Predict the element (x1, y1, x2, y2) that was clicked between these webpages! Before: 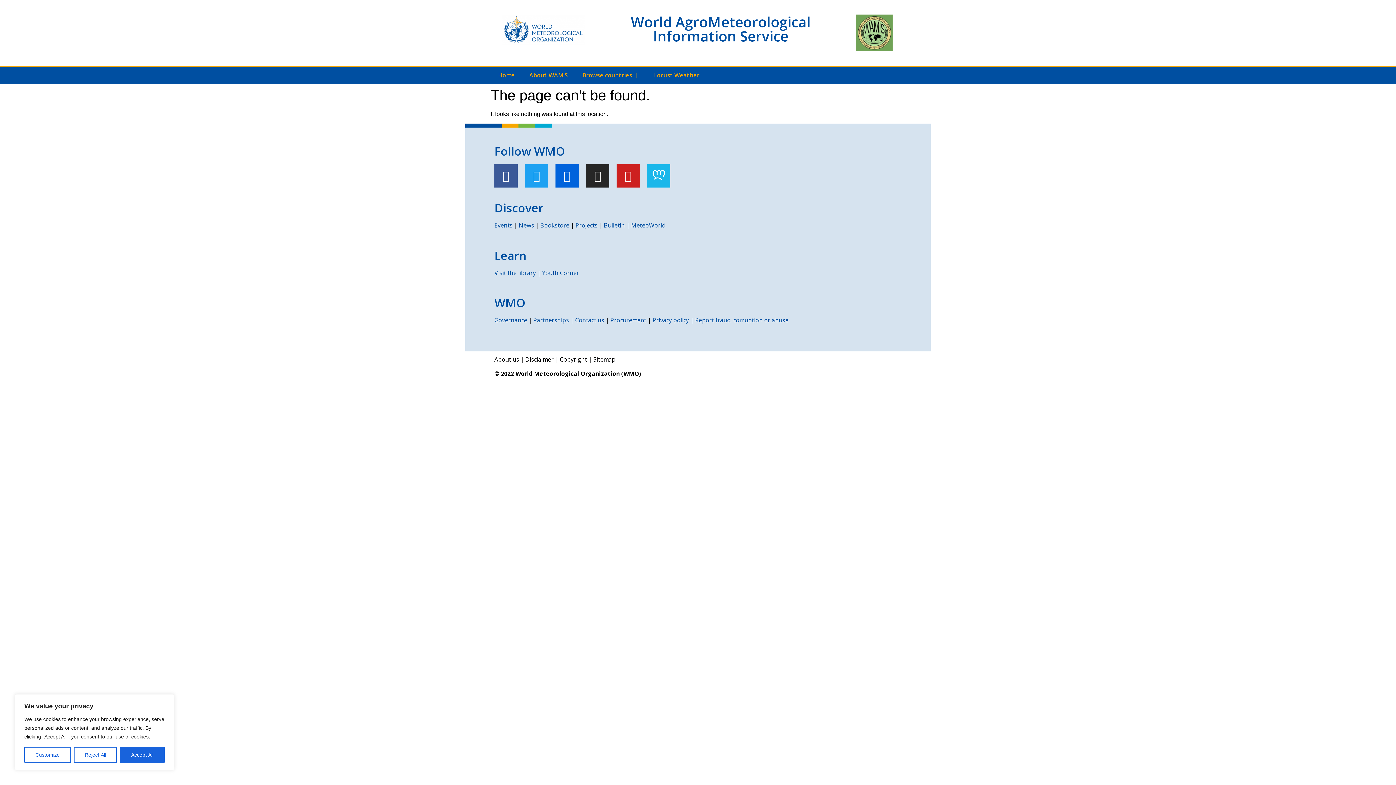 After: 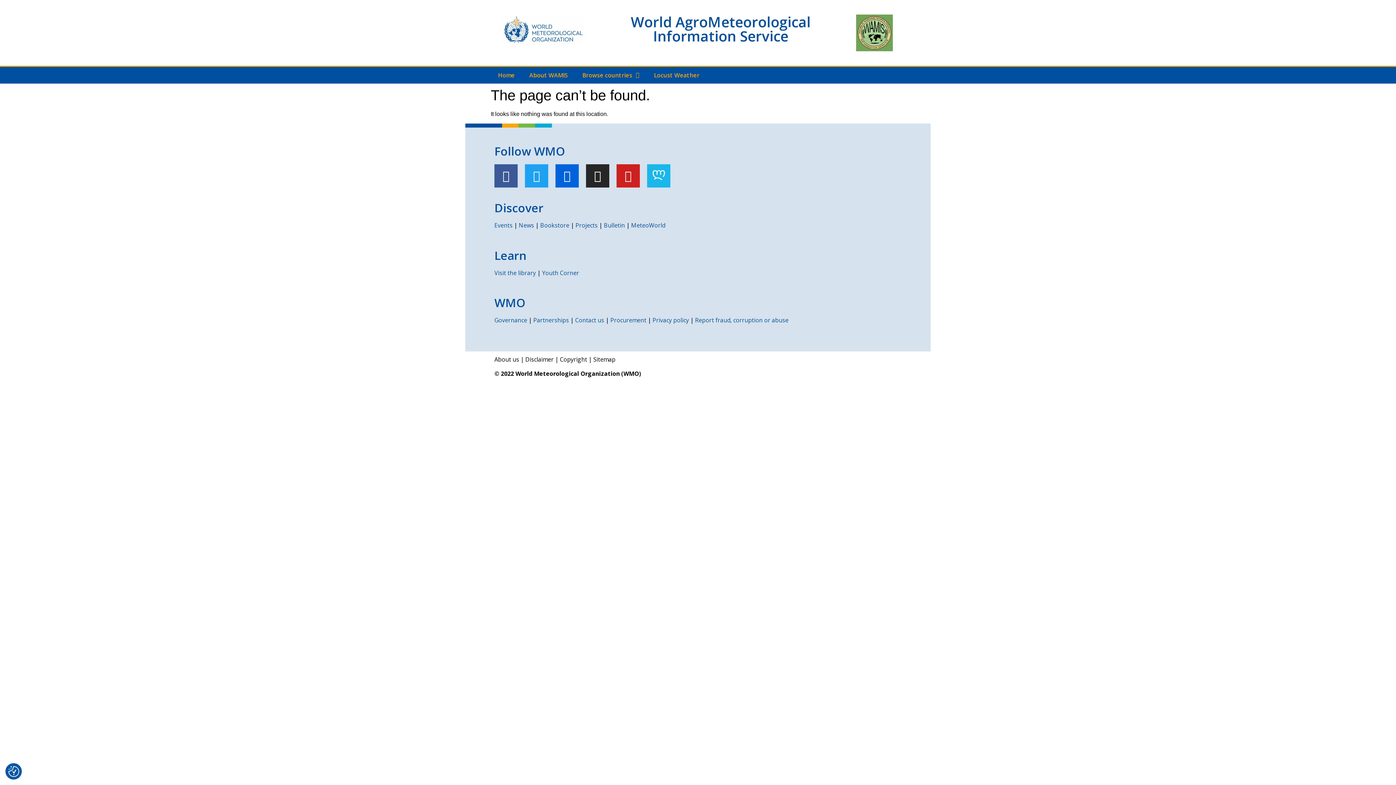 Action: label: Accept All bbox: (120, 747, 164, 763)